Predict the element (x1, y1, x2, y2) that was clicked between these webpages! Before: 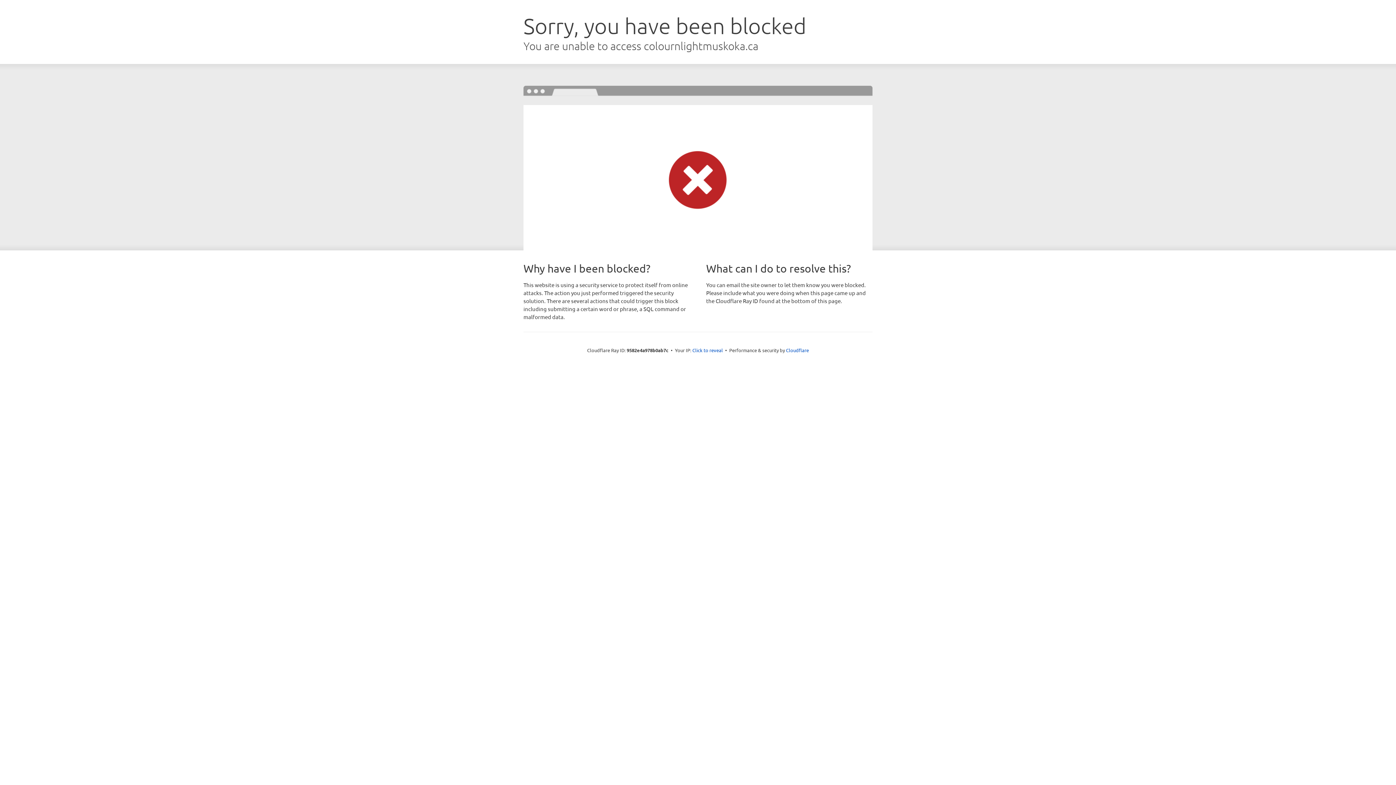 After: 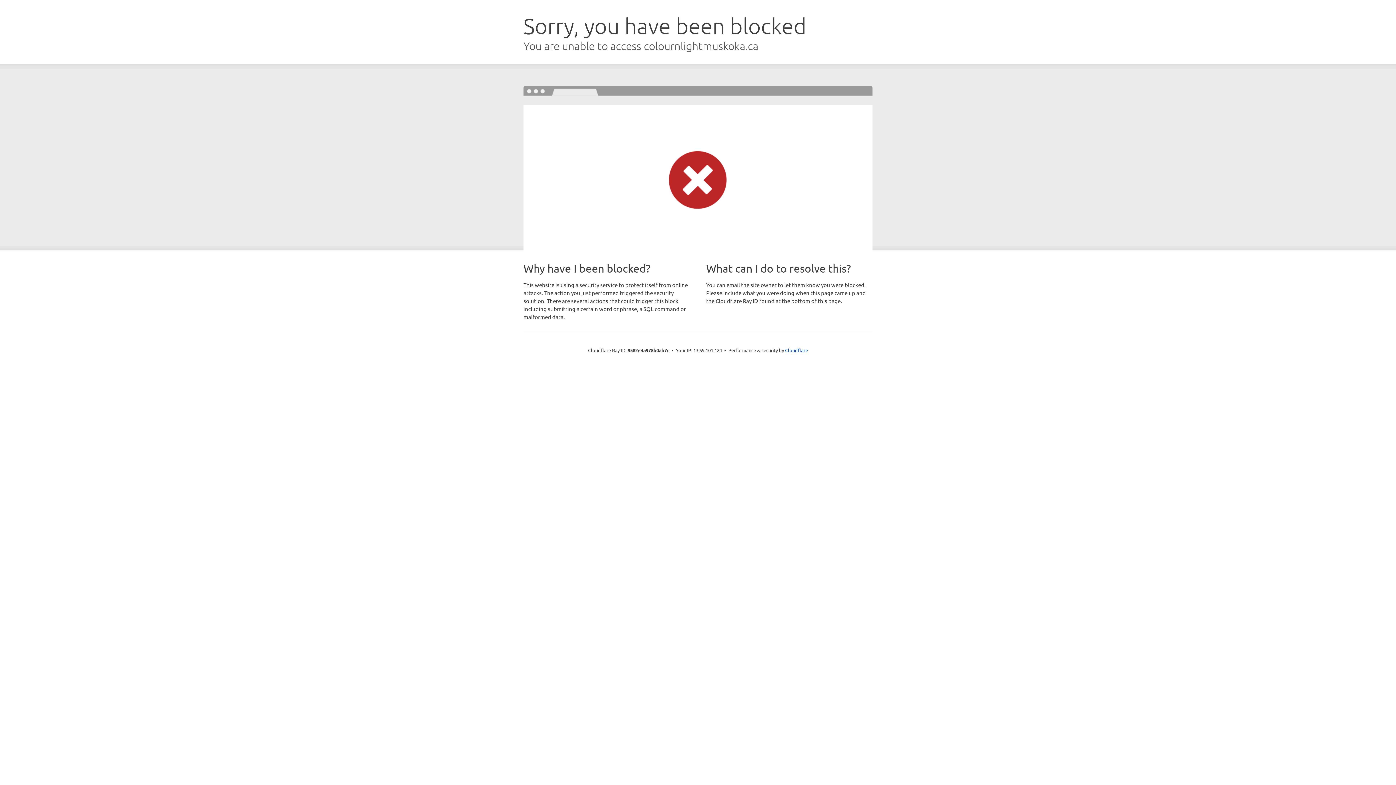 Action: bbox: (692, 346, 723, 353) label: Click to reveal